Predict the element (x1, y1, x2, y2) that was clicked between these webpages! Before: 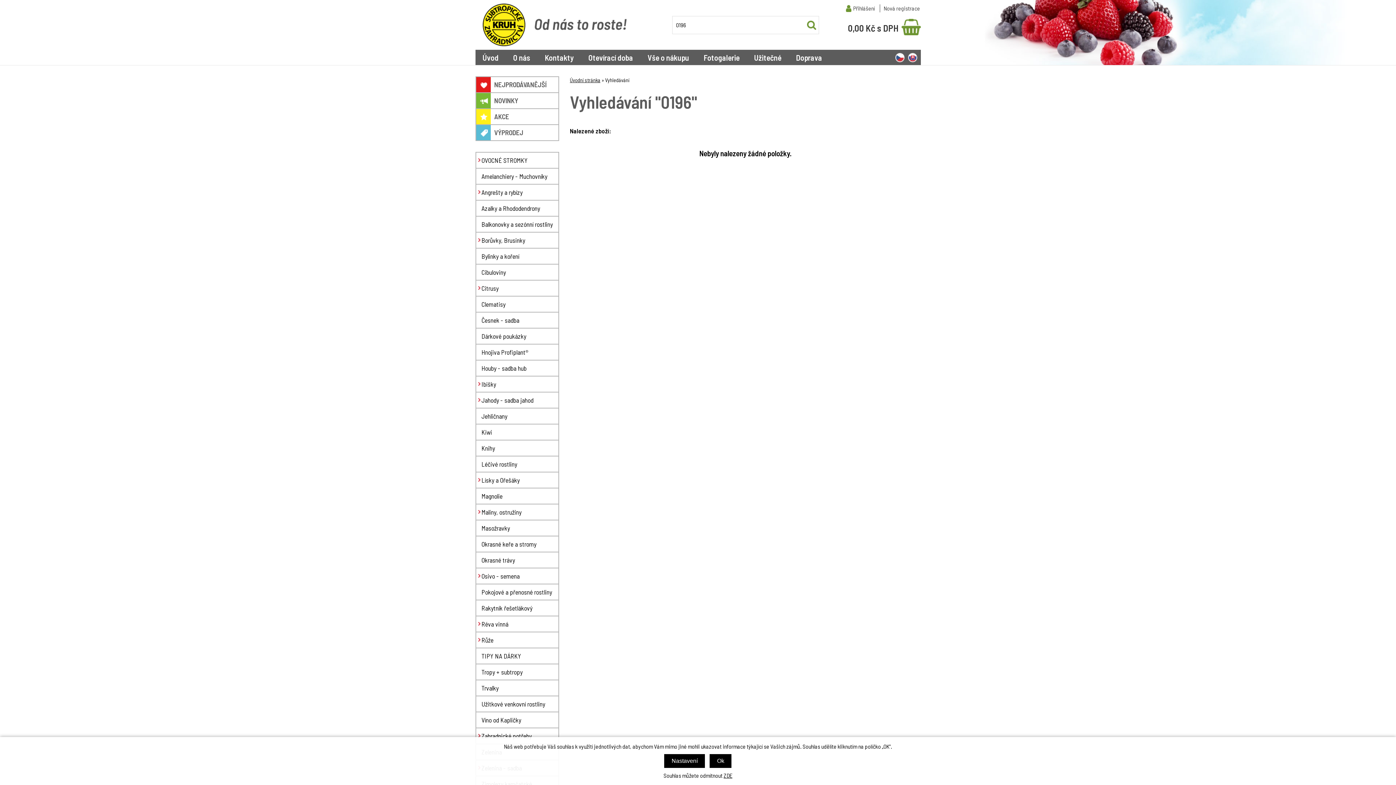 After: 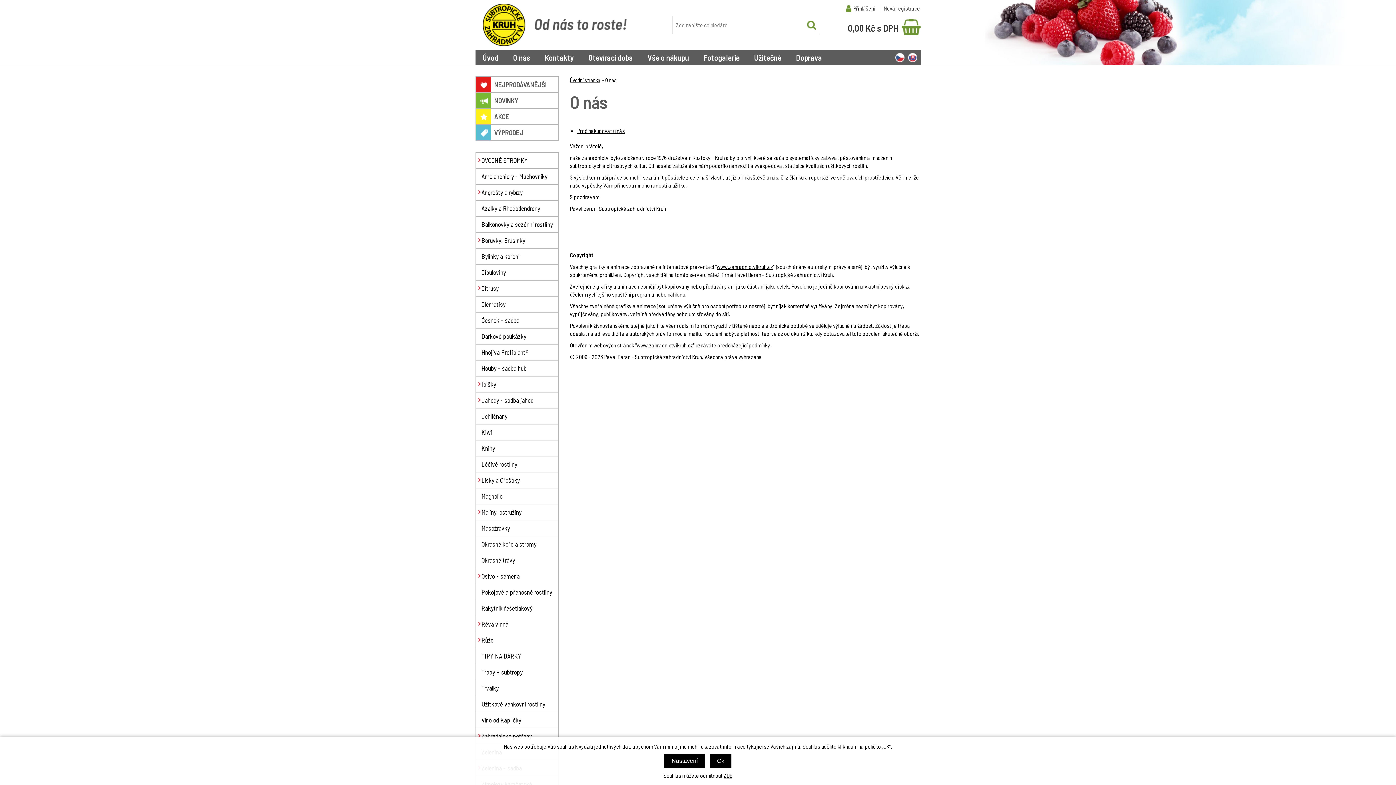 Action: bbox: (506, 49, 537, 65) label: O nás